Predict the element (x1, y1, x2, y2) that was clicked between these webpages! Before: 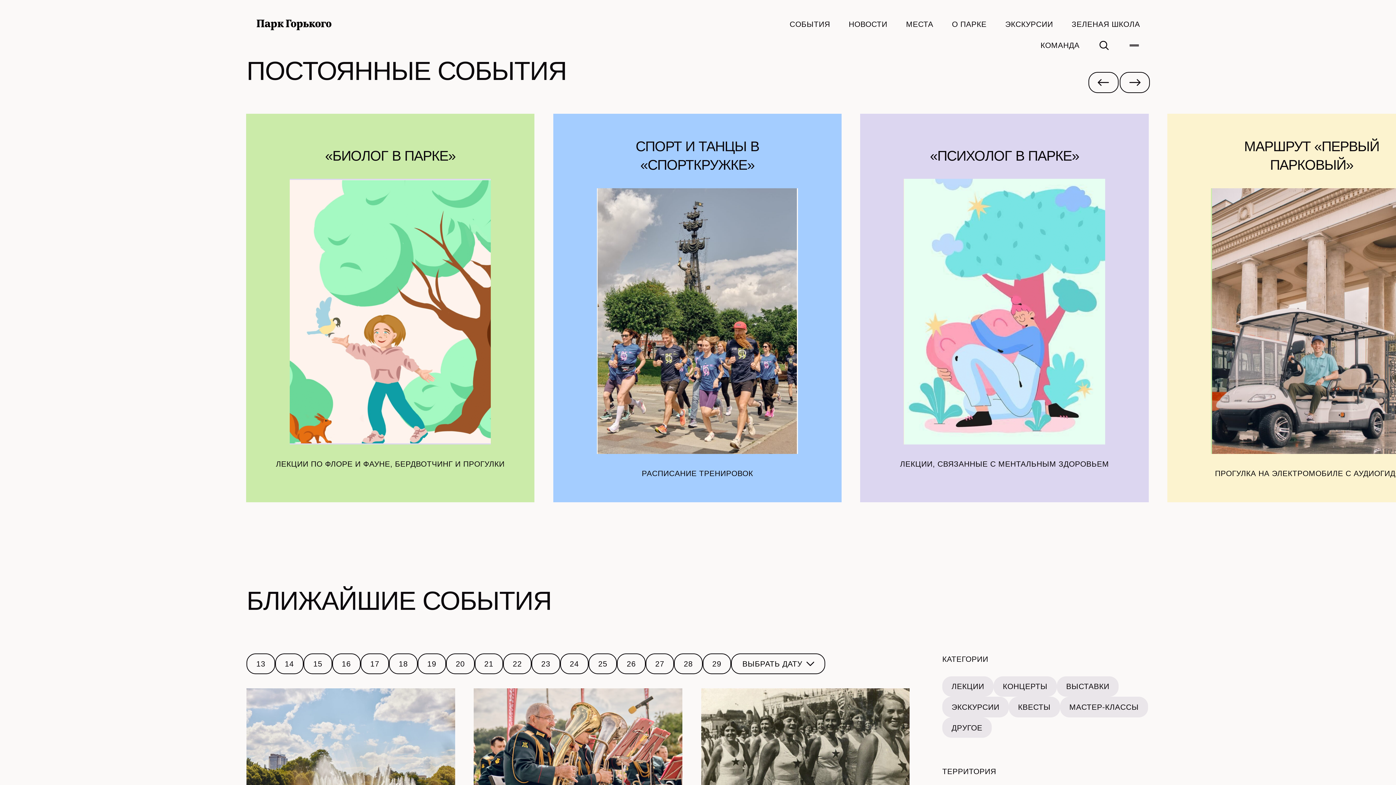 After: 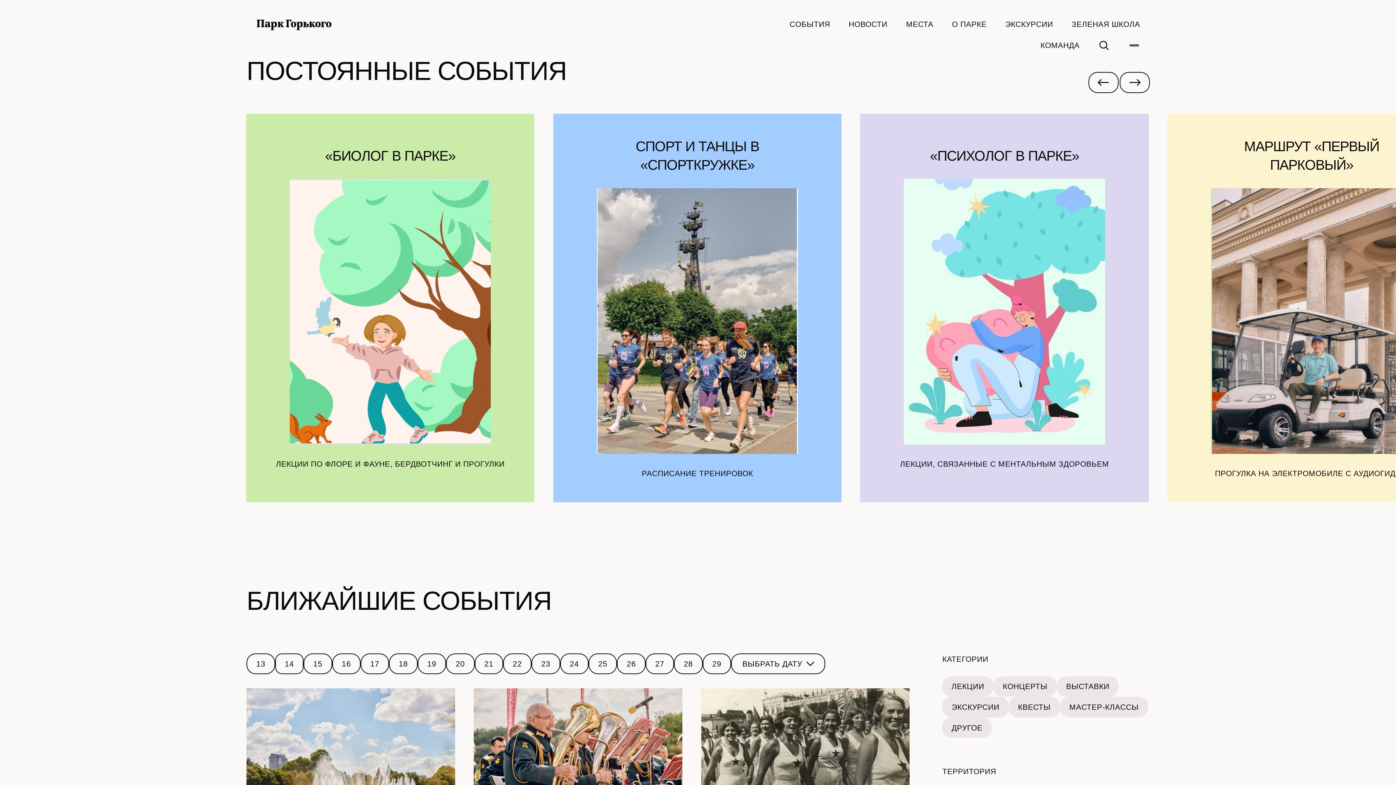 Action: bbox: (275, 653, 303, 674) label: 14